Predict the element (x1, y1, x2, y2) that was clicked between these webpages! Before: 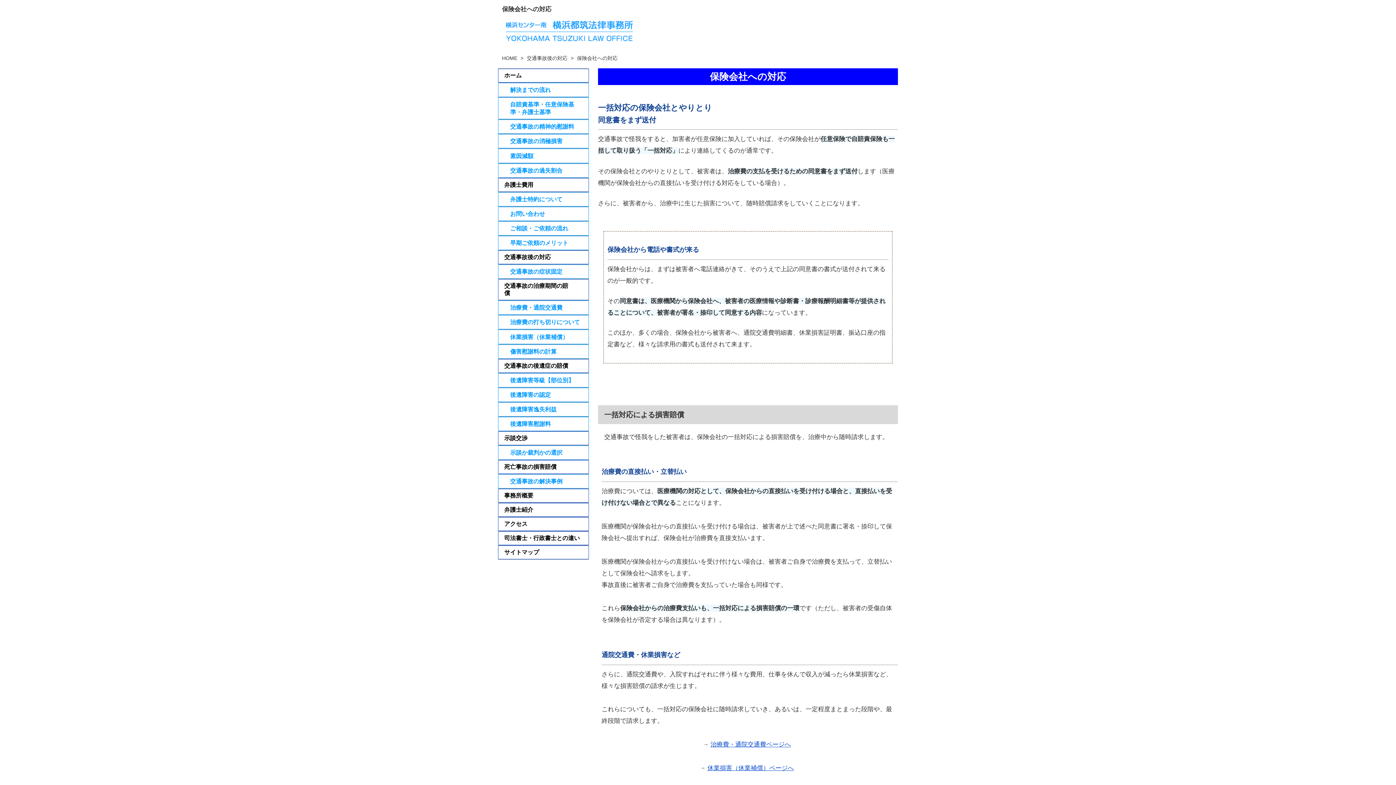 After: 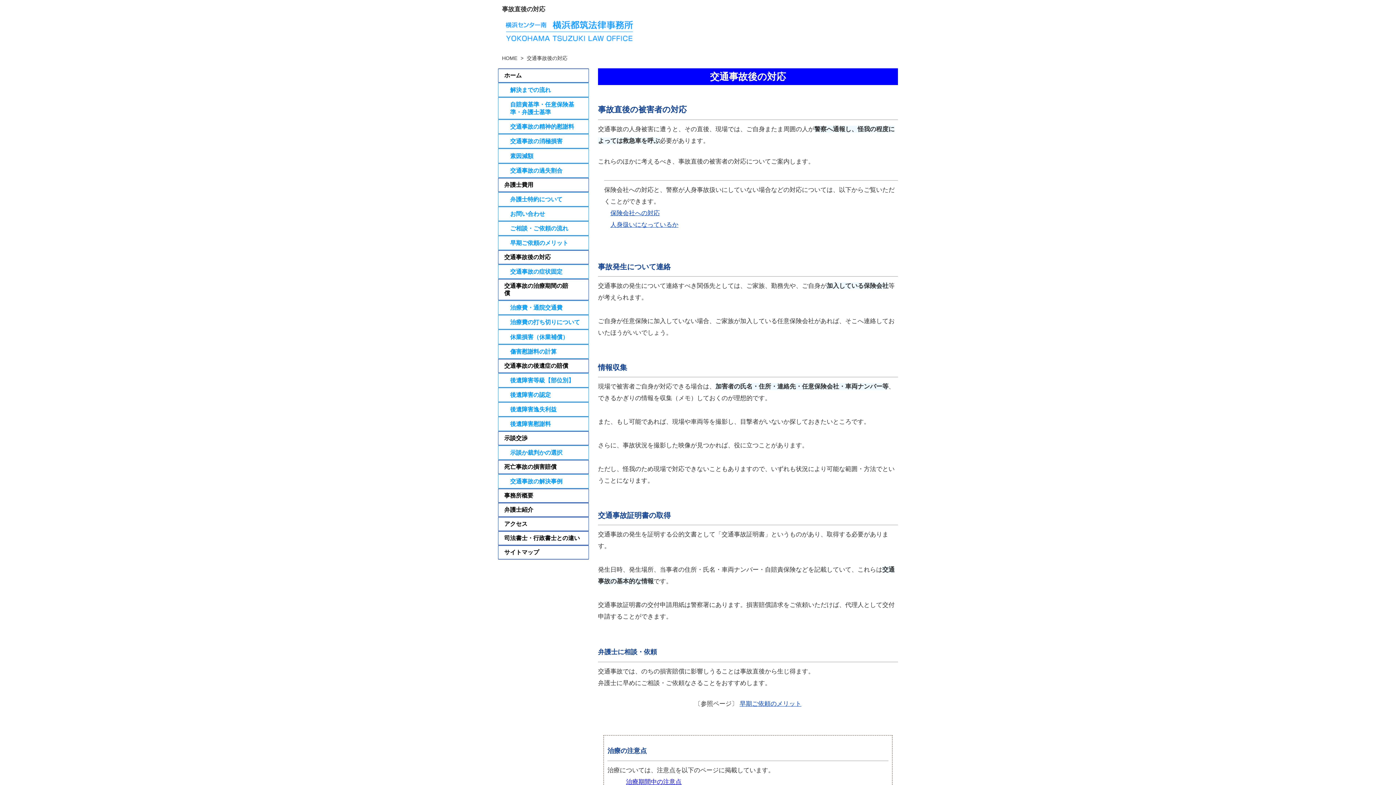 Action: bbox: (526, 55, 567, 61) label: 交通事故後の対応